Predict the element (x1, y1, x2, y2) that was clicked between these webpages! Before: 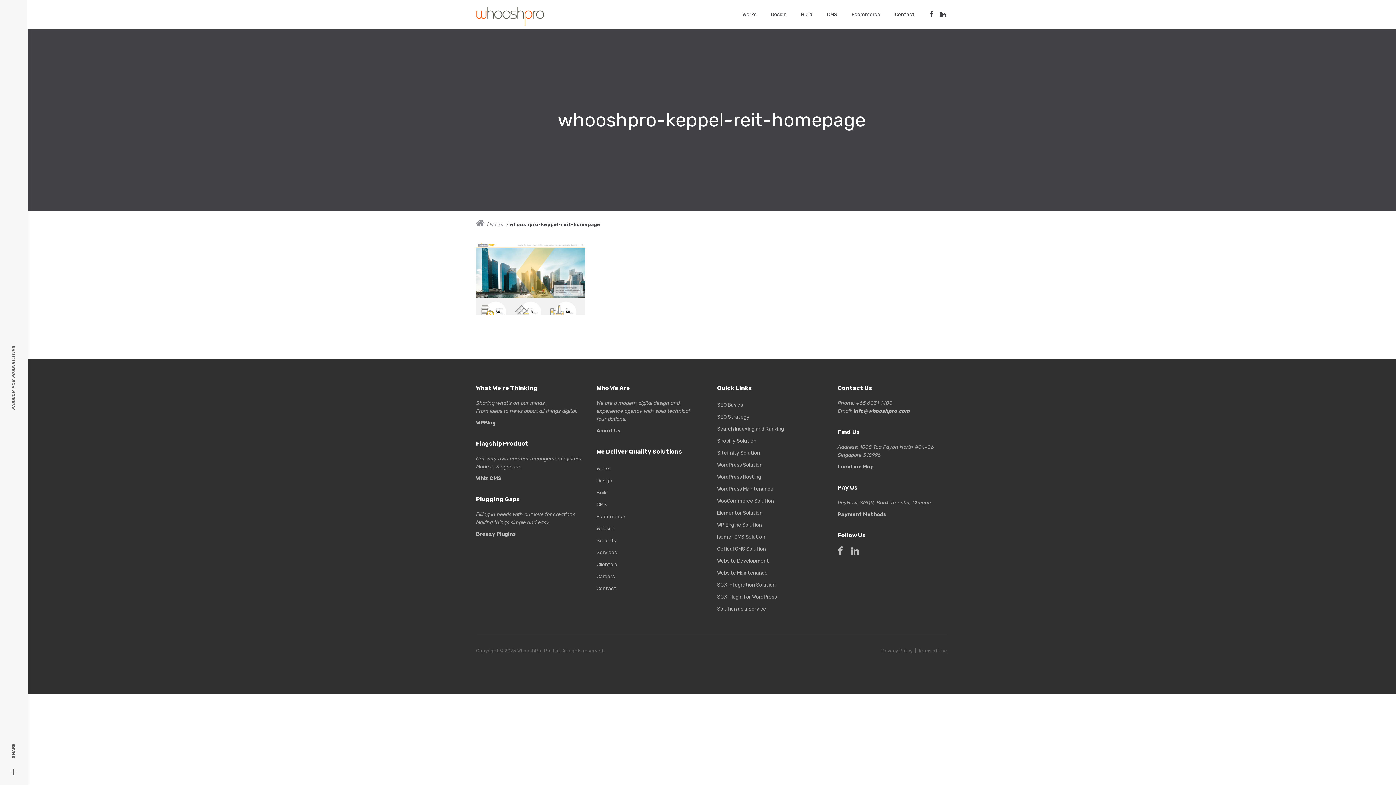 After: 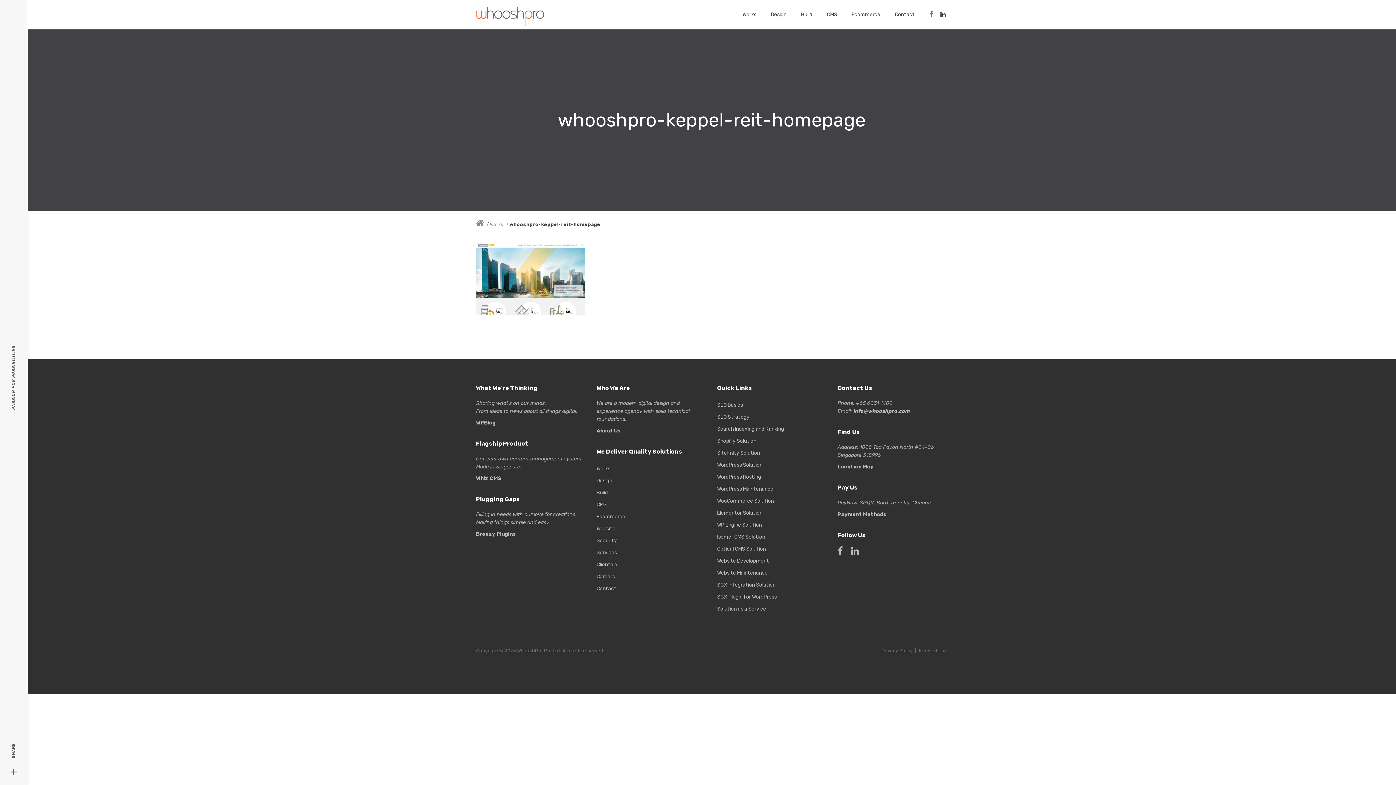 Action: bbox: (926, 0, 937, 29)